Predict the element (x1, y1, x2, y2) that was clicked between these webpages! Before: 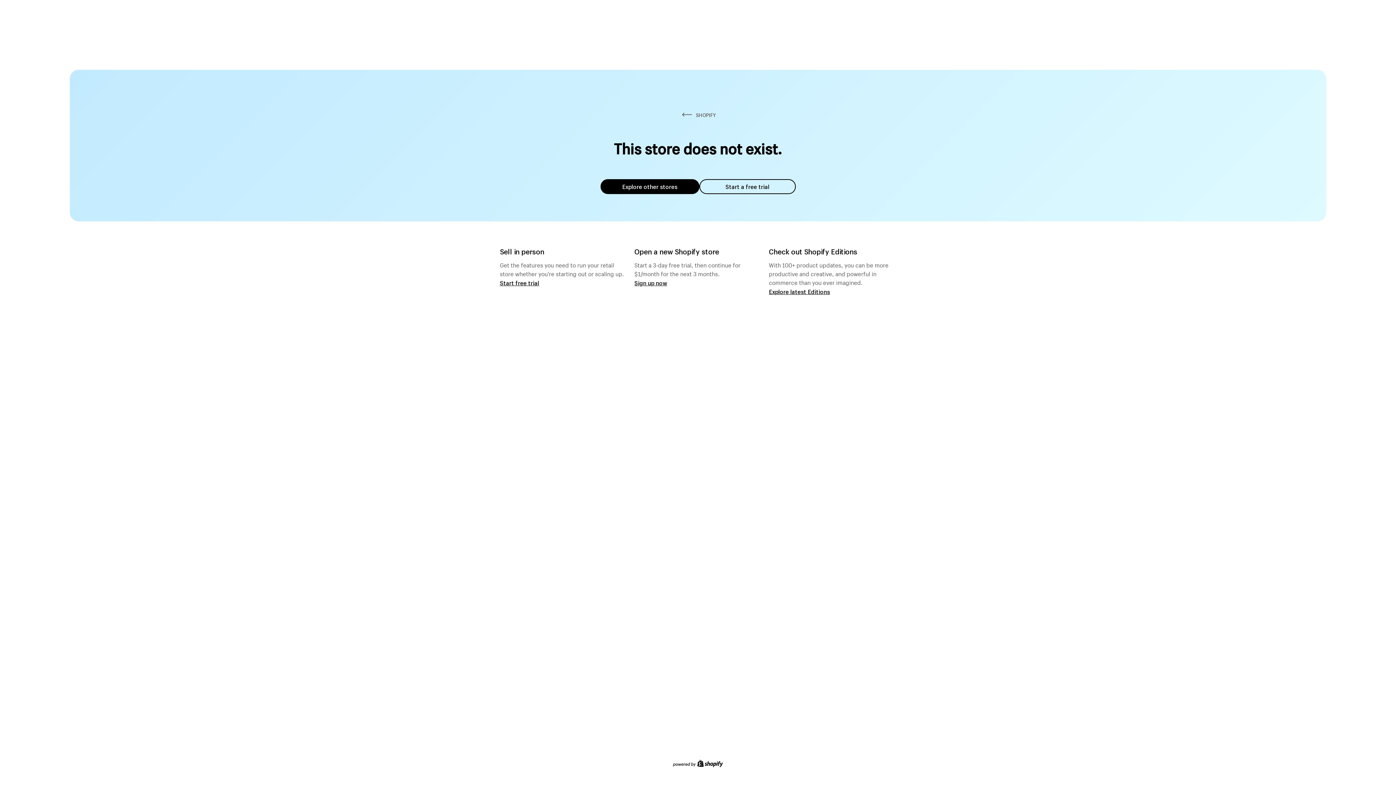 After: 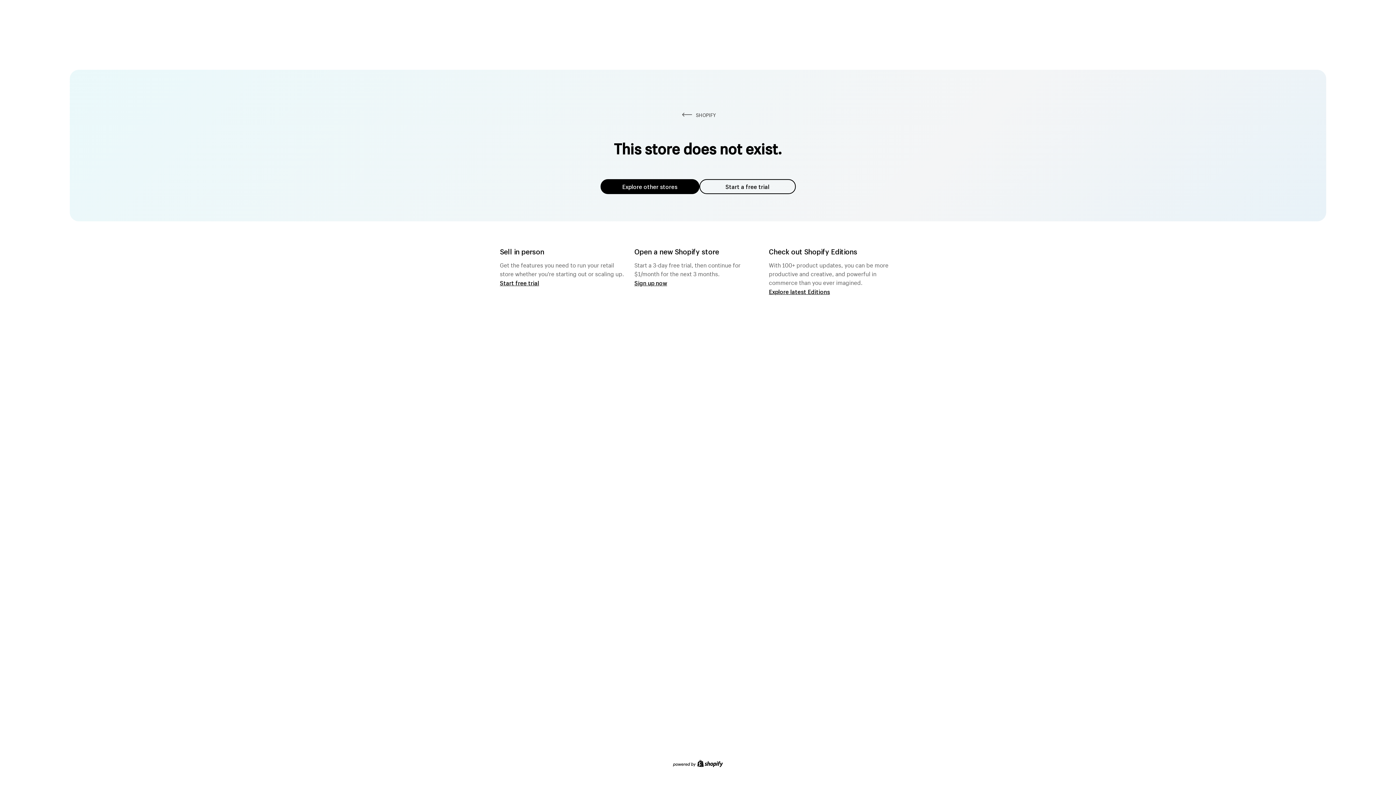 Action: label: Explore other stores bbox: (600, 179, 699, 194)